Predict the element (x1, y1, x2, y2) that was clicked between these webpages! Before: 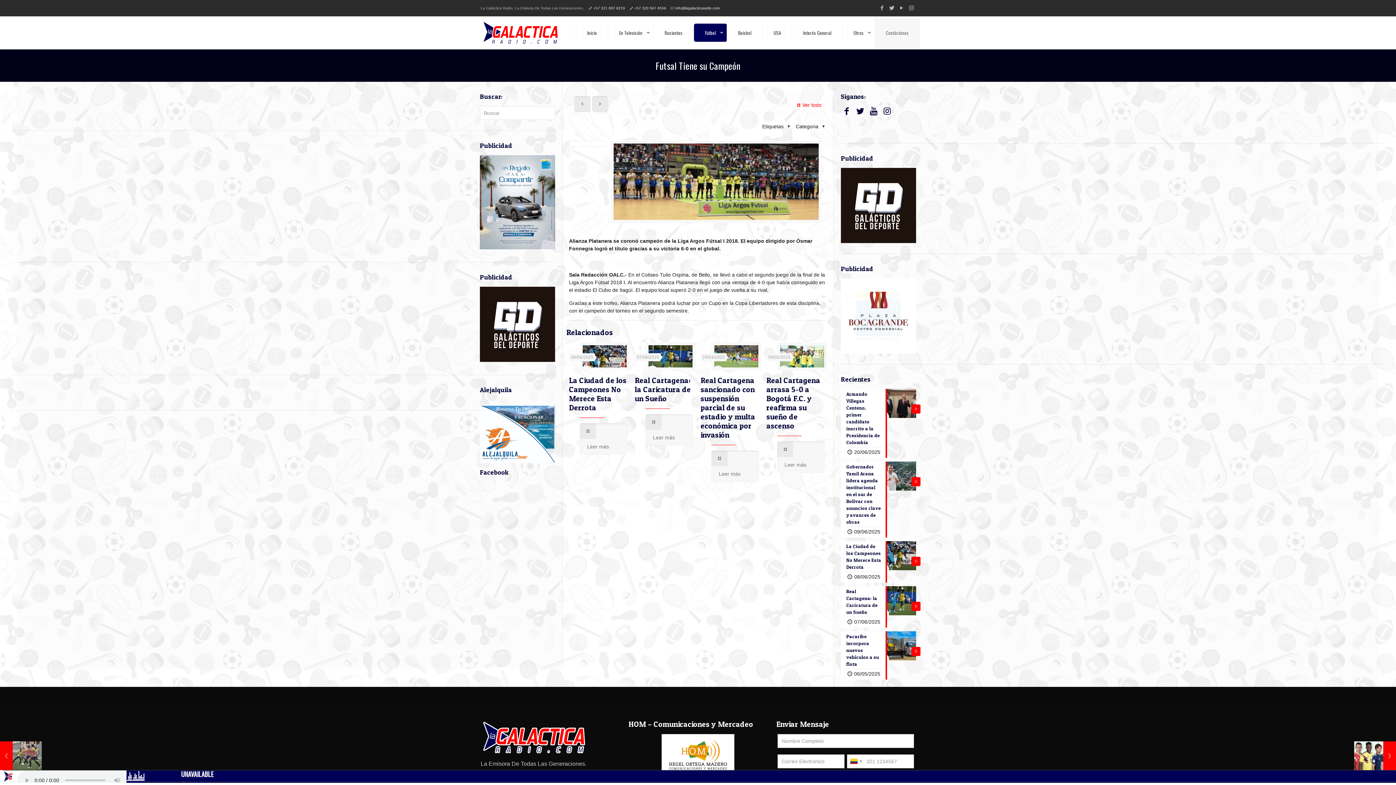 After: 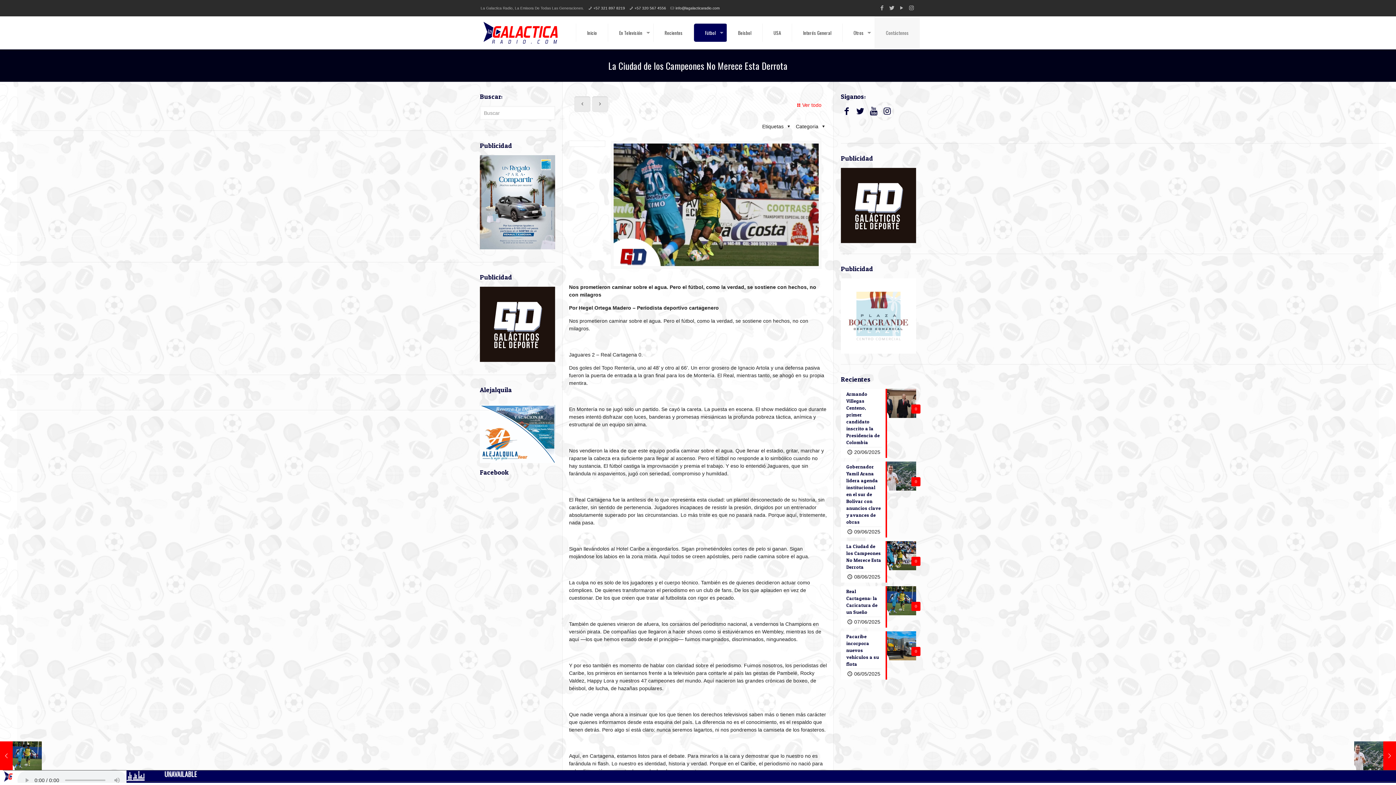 Action: bbox: (841, 541, 916, 582) label: 0
La Ciudad de los Campeones No Merece Esta Derrota
08/06/2025